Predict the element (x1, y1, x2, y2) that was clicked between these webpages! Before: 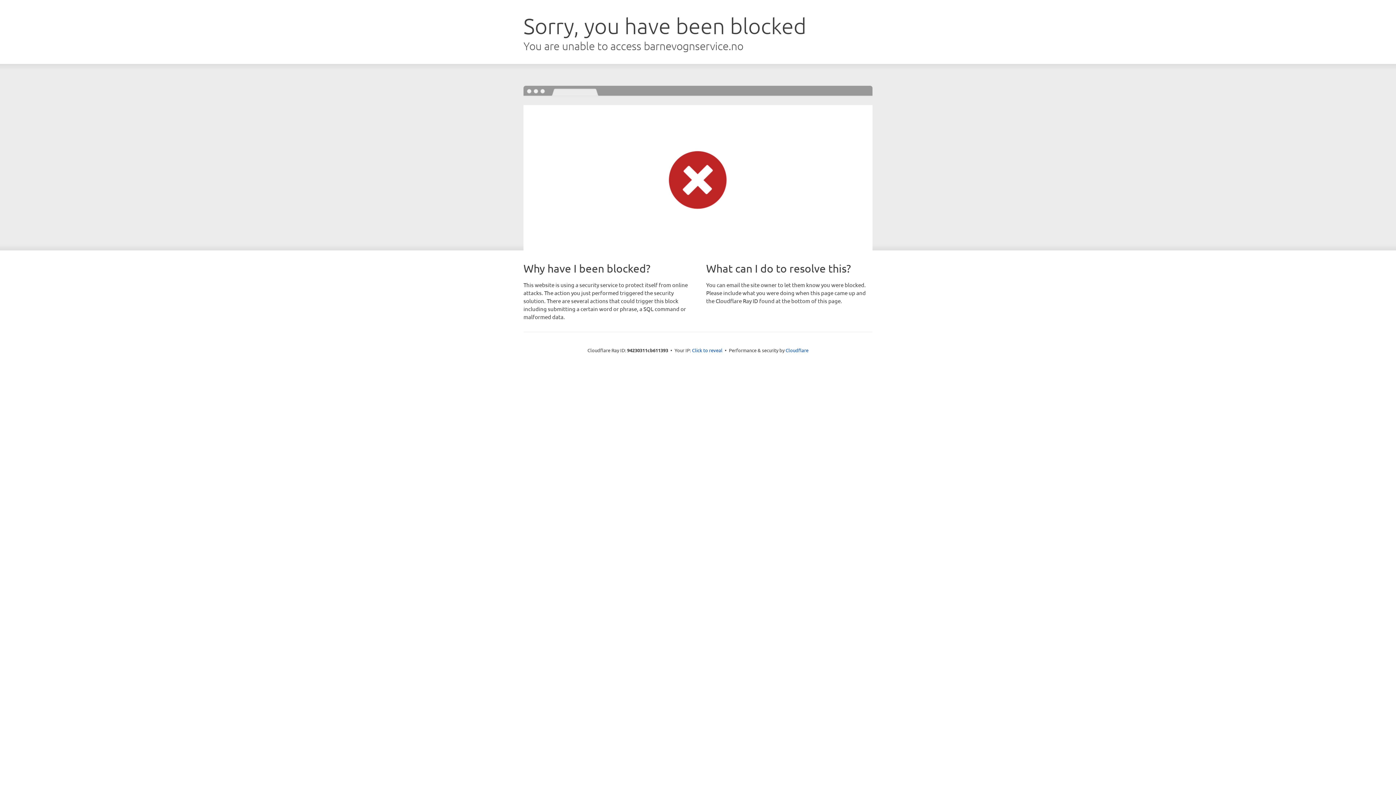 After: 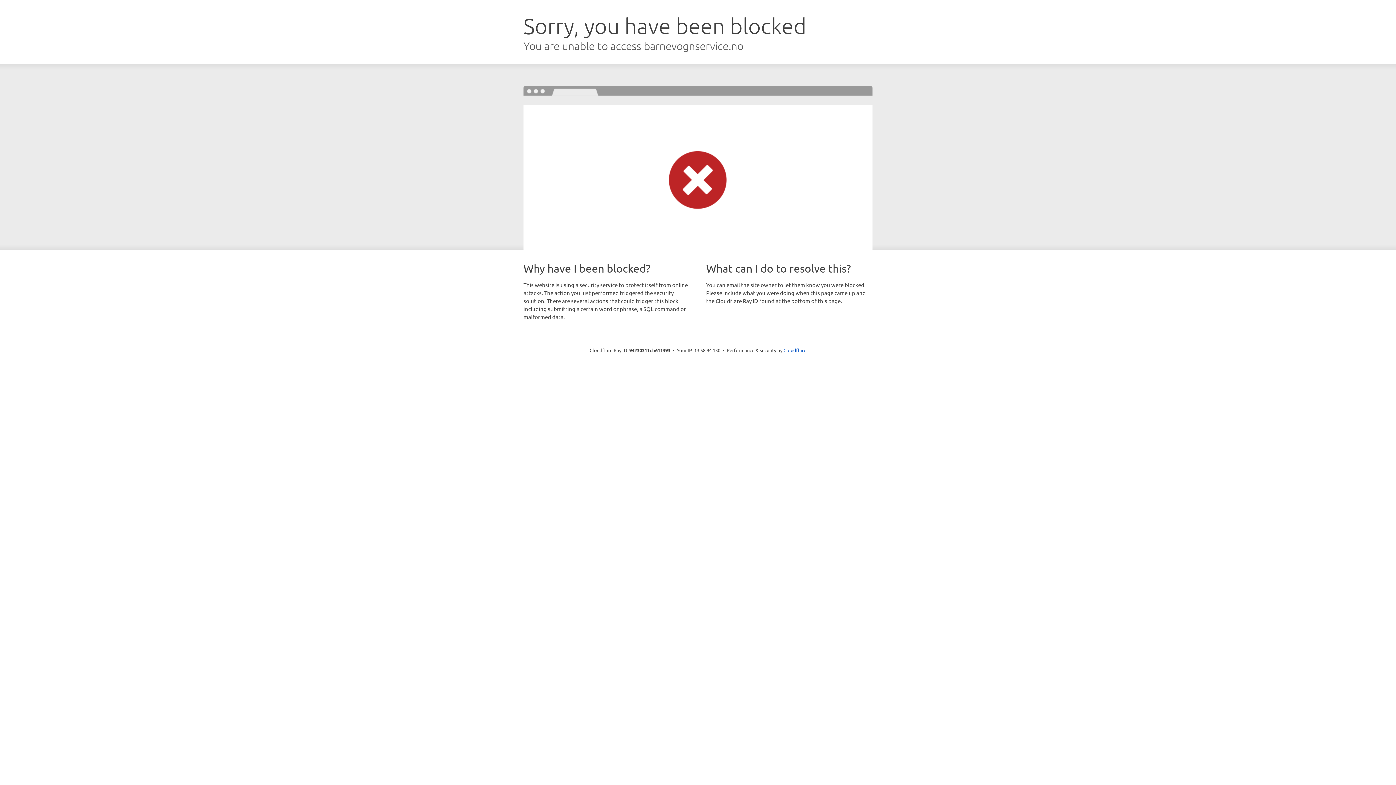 Action: bbox: (692, 346, 722, 353) label: Click to reveal